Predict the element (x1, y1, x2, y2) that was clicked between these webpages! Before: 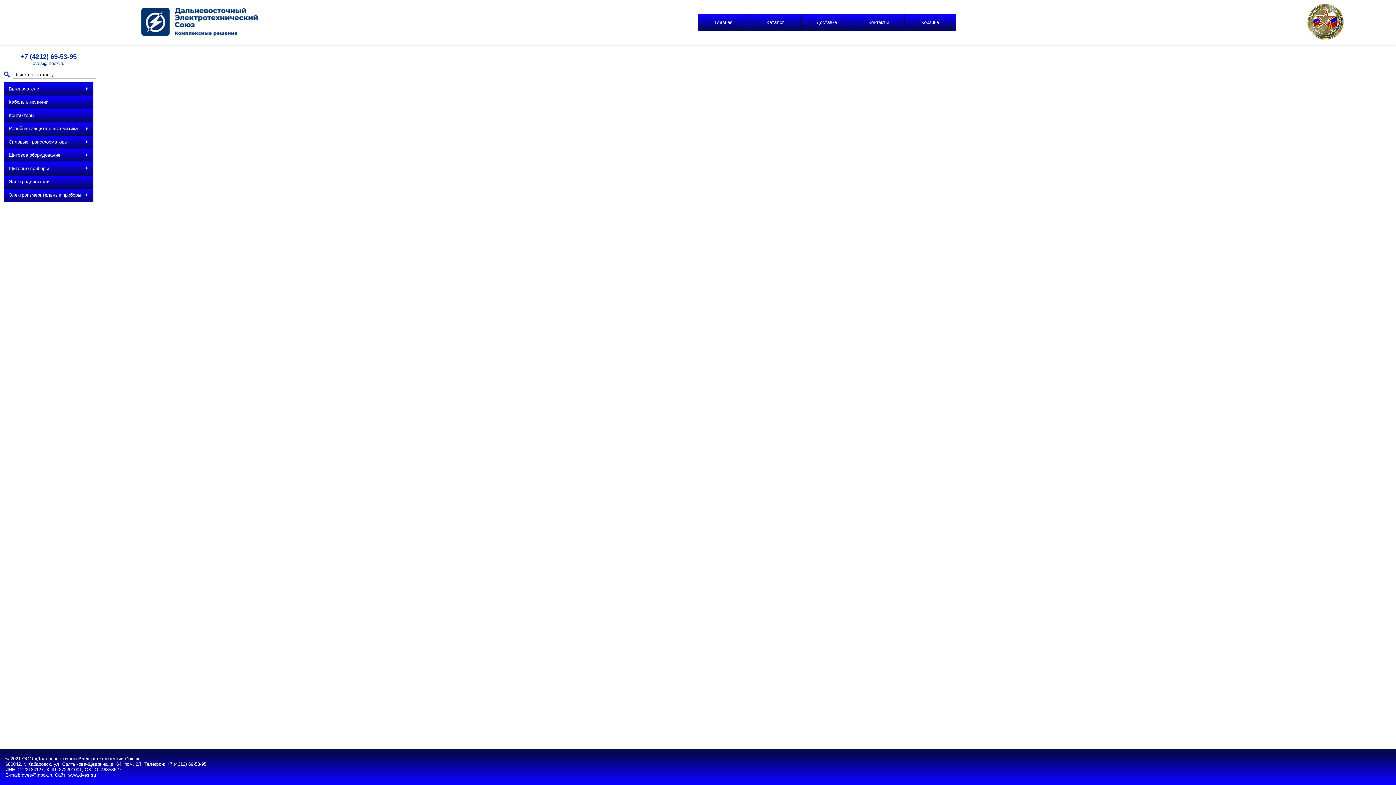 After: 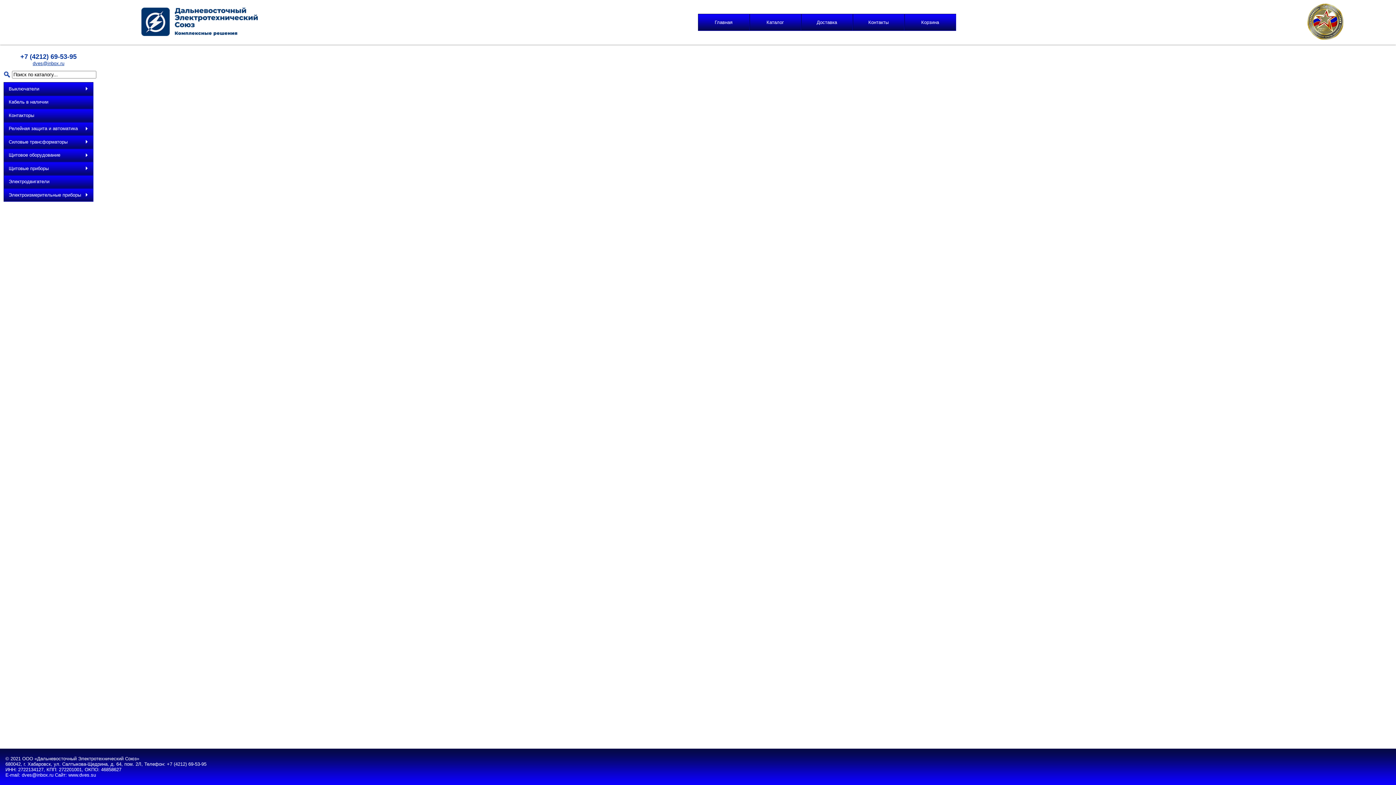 Action: bbox: (32, 60, 64, 66) label: dves@inbox.ru